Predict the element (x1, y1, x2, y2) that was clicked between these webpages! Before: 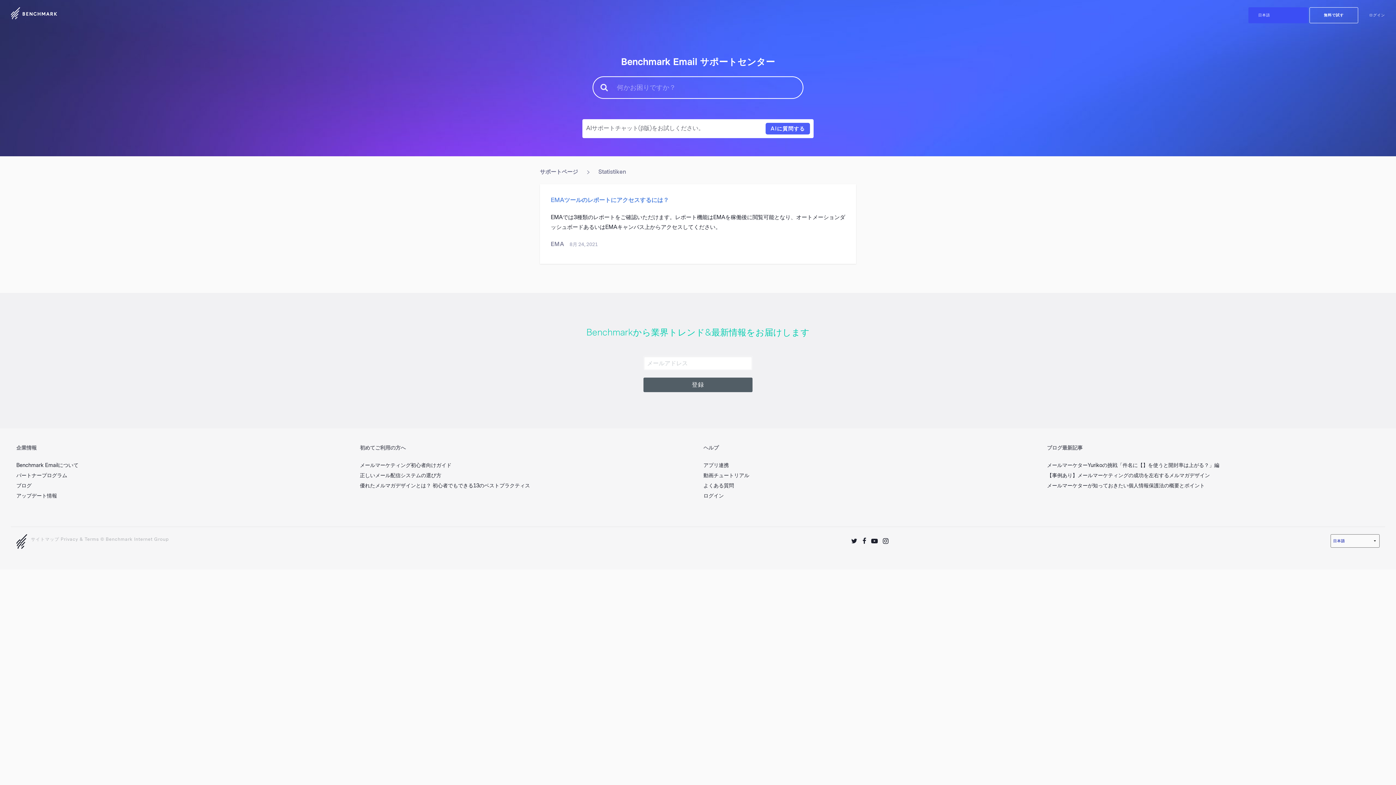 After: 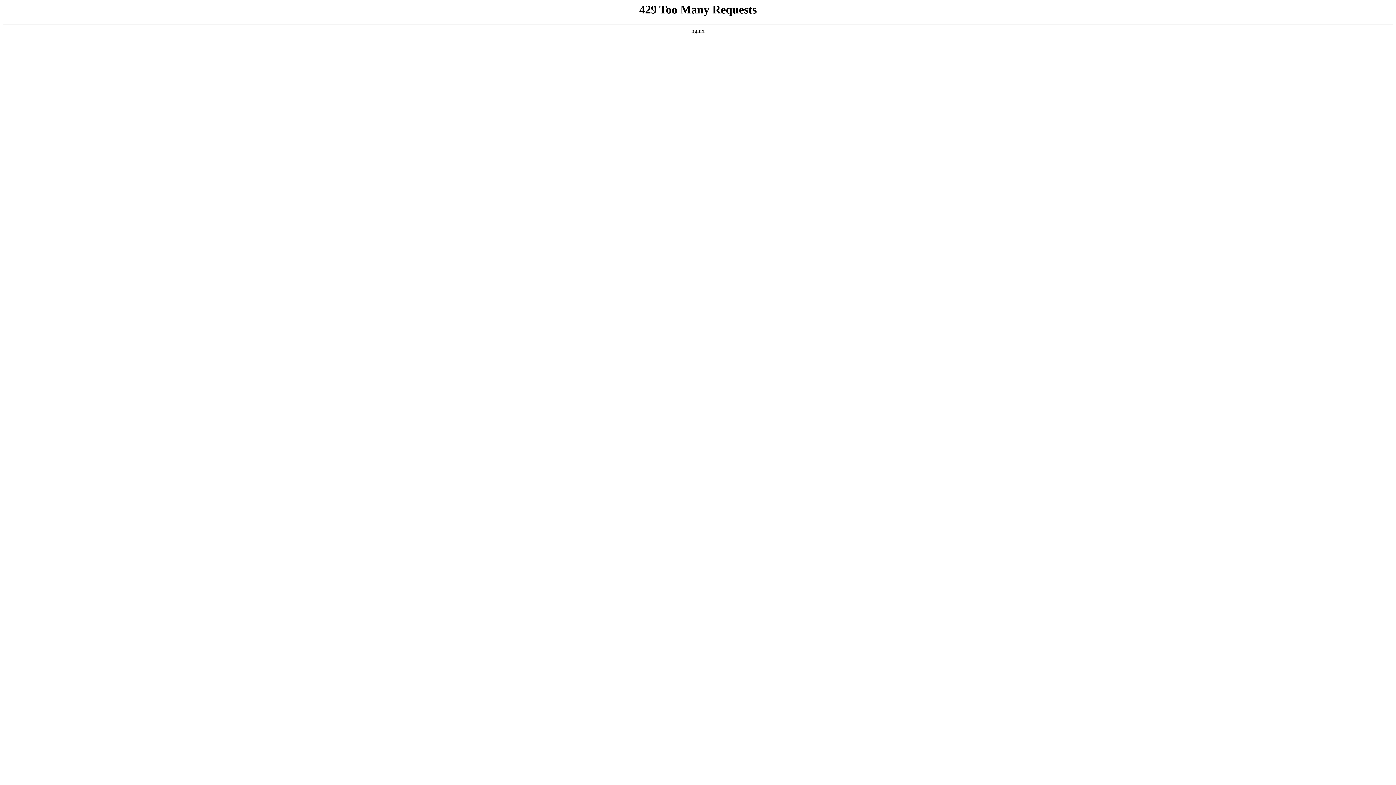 Action: label: 【事例あり】メールマーケティングの成功を左右するメルマガデザイン bbox: (1047, 472, 1210, 478)